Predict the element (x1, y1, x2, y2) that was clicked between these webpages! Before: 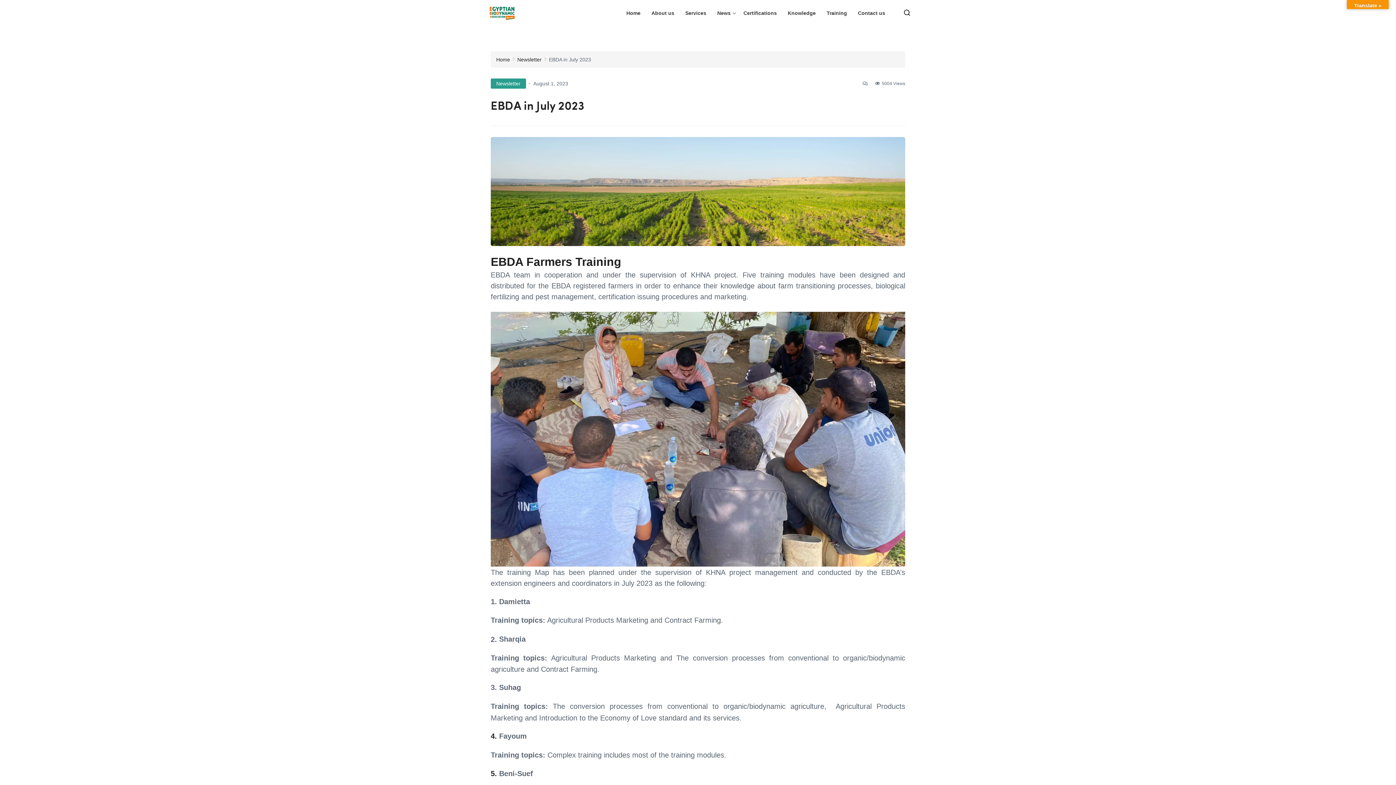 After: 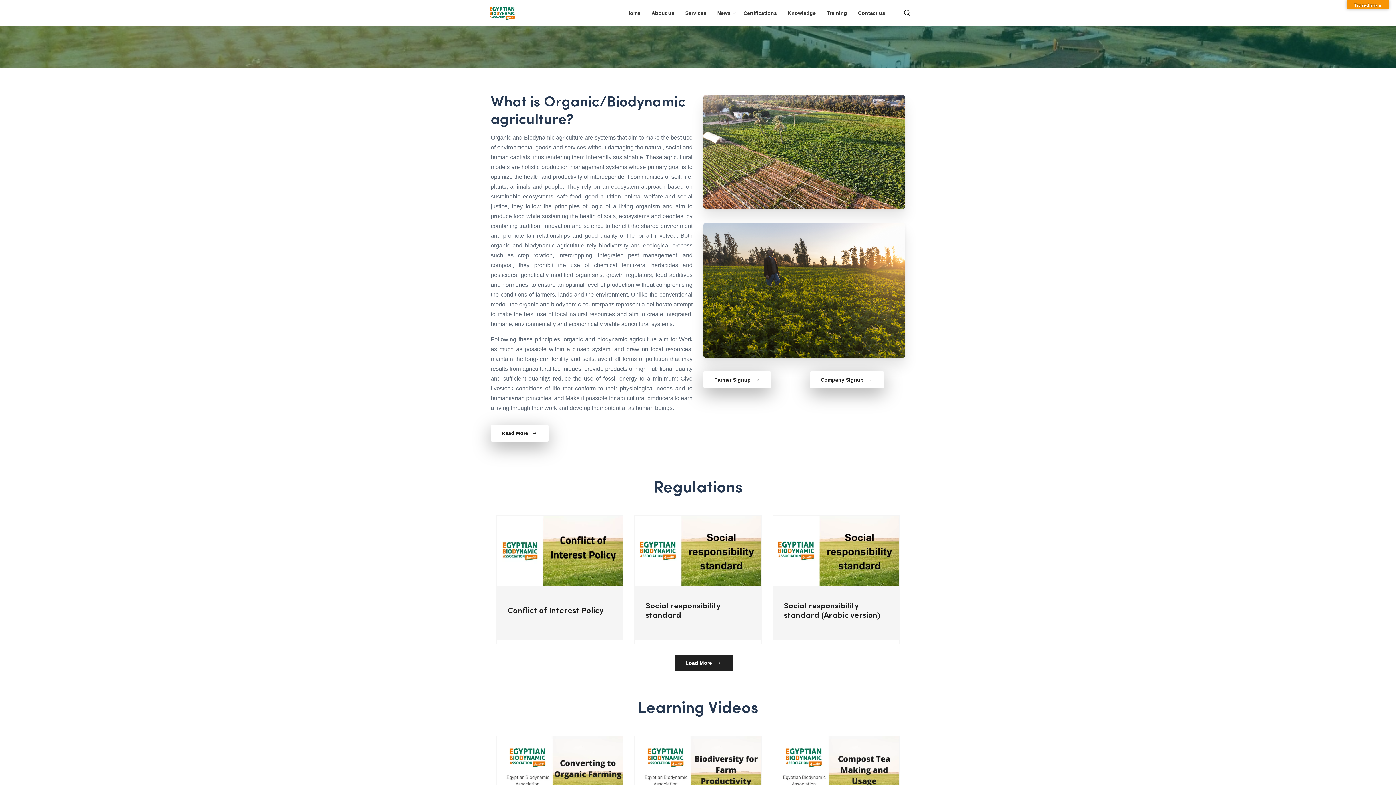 Action: bbox: (782, 0, 821, 25) label: Knowledge